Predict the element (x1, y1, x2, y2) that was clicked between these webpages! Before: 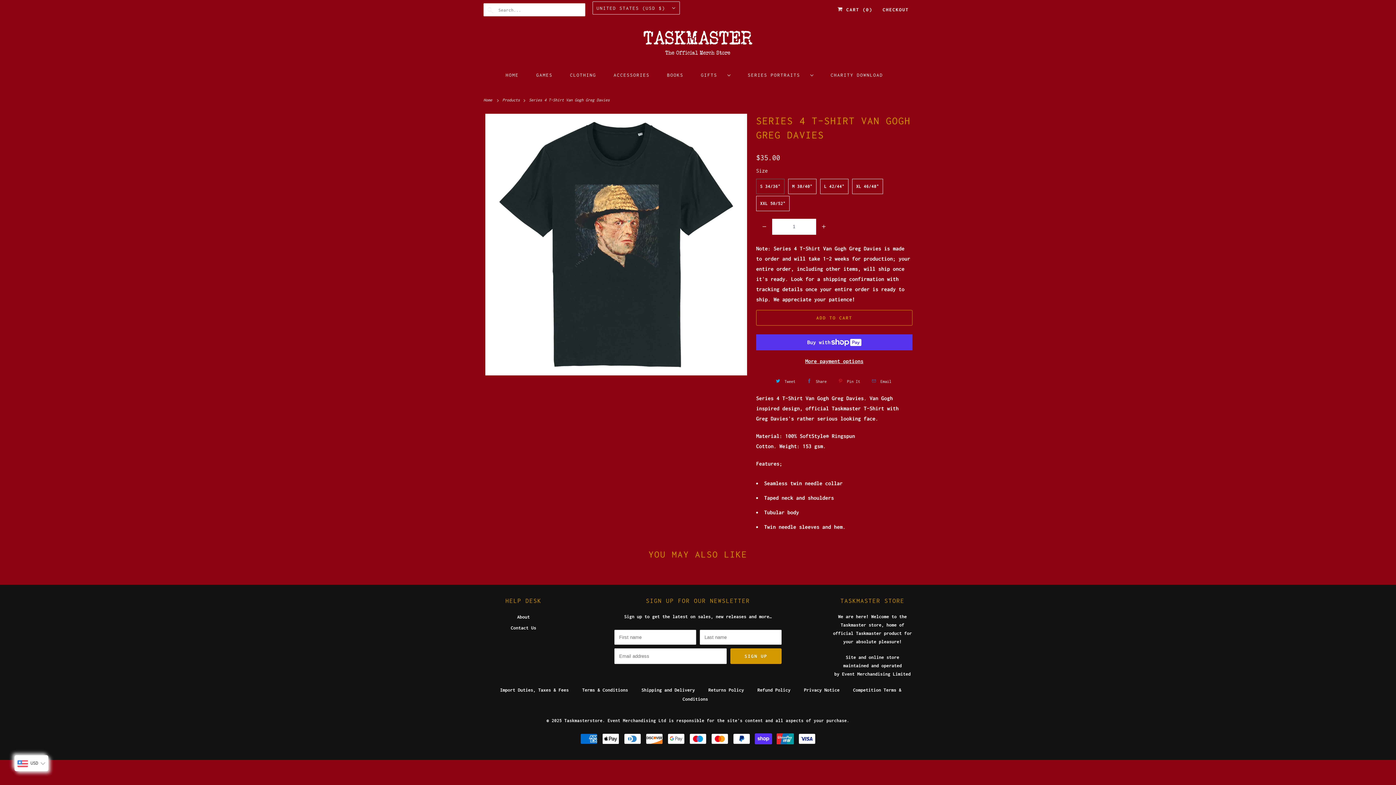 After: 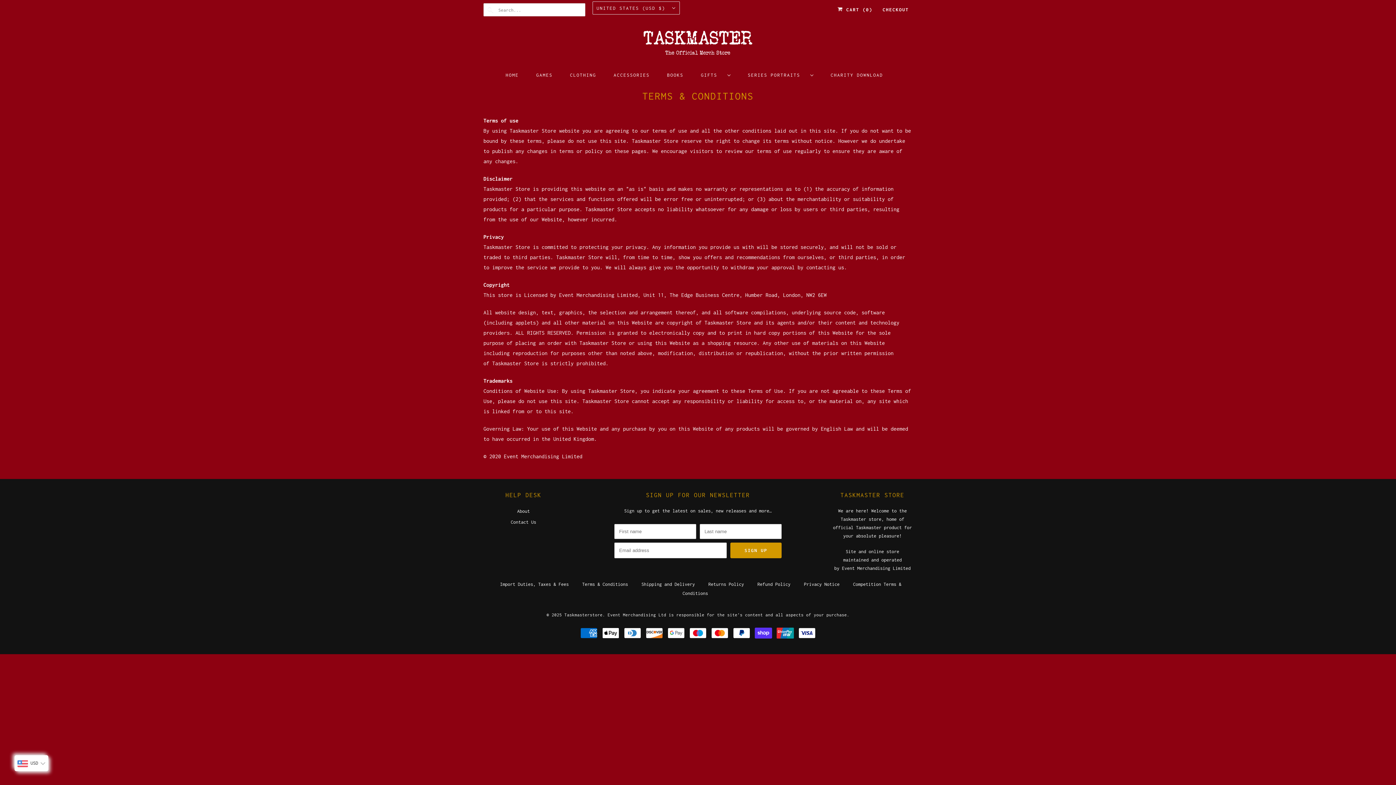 Action: bbox: (582, 692, 628, 698) label: Terms & Conditions